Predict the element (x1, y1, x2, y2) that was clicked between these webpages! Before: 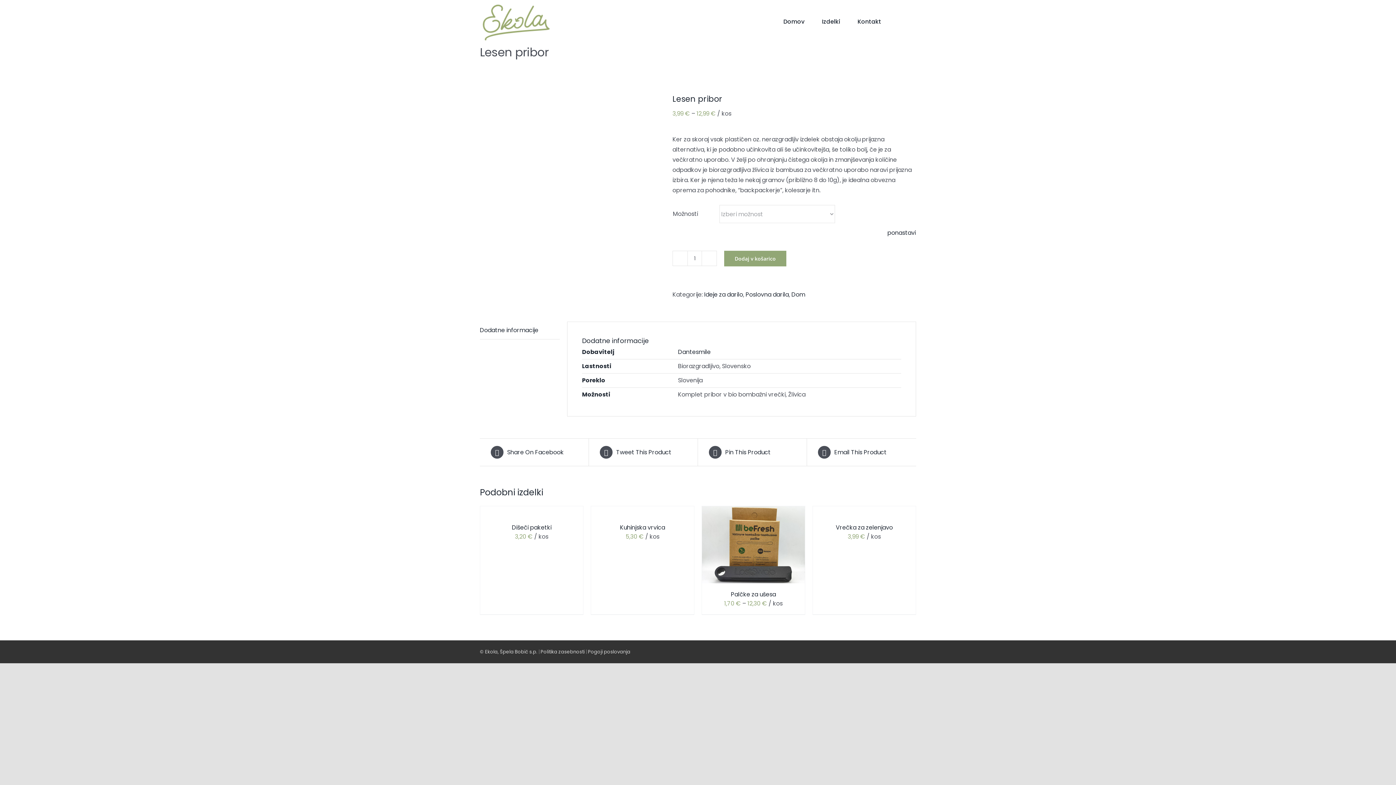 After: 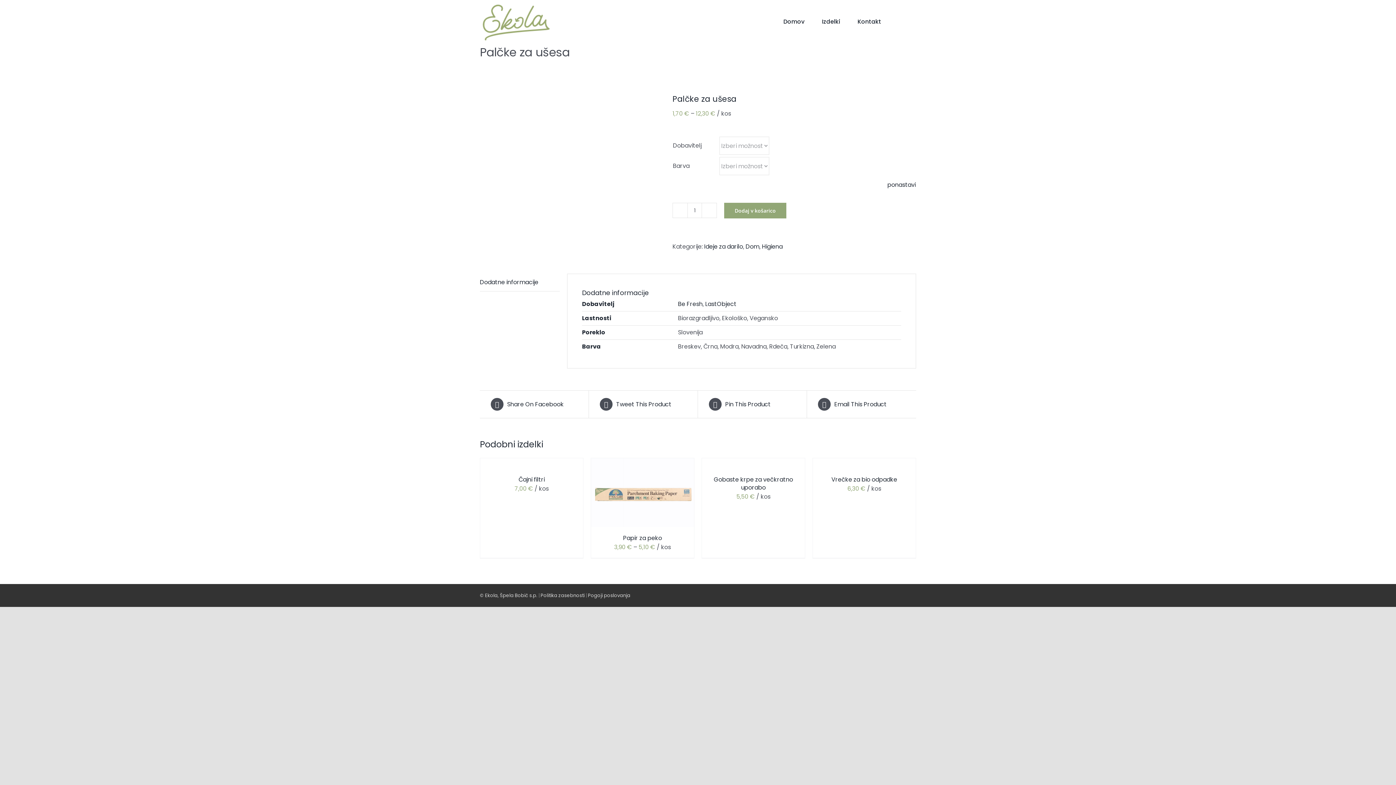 Action: bbox: (702, 507, 805, 515) label: Palčke za ušesa